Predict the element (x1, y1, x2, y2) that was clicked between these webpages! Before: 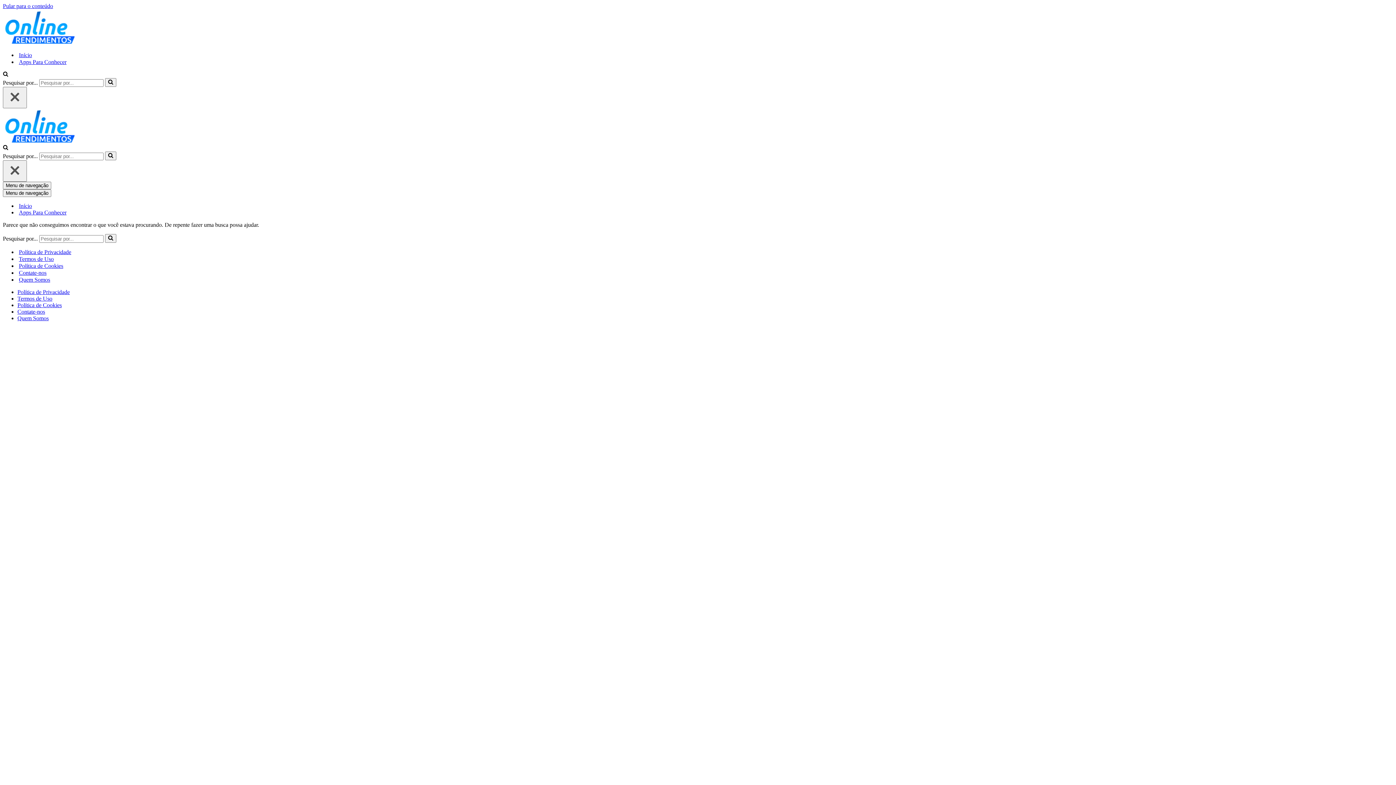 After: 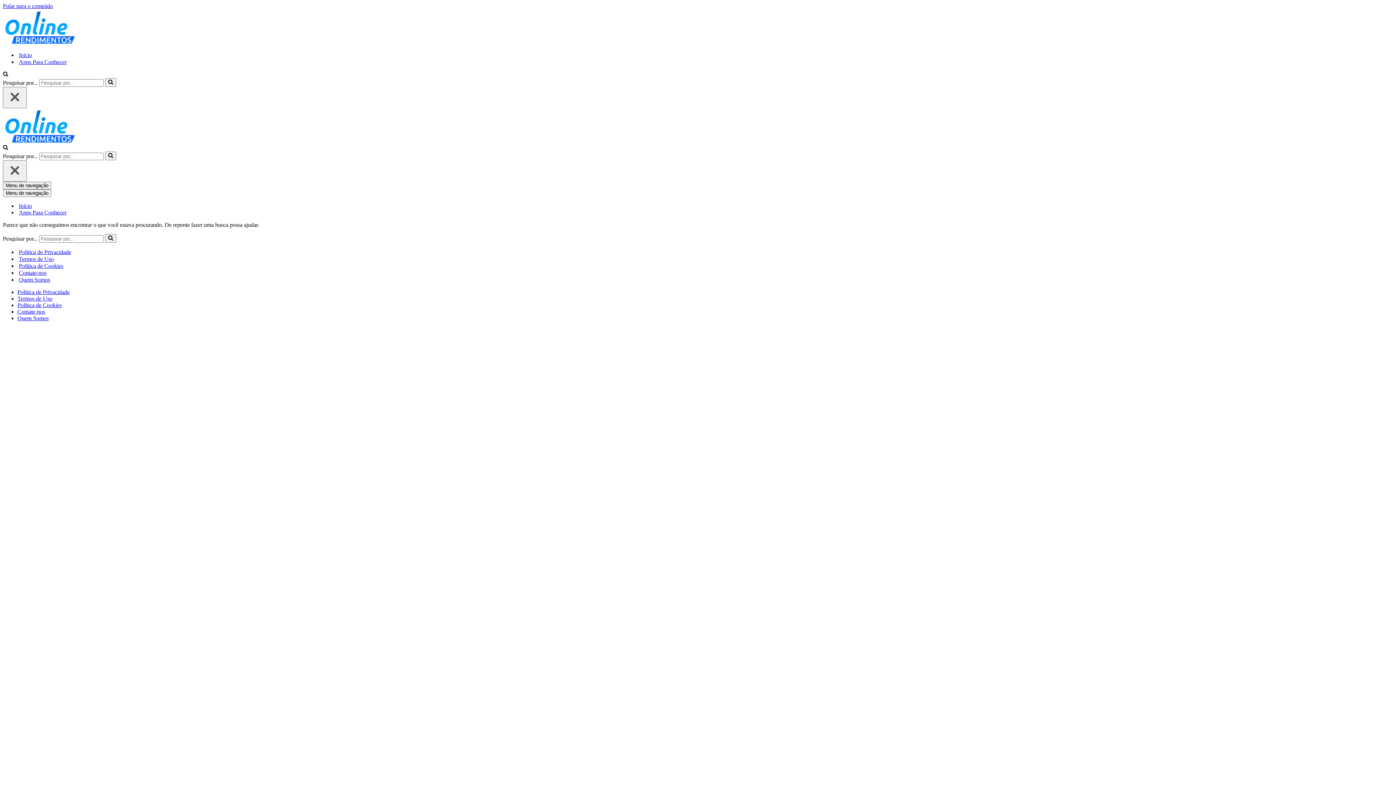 Action: label: Pular para o conteúdo bbox: (2, 2, 53, 9)